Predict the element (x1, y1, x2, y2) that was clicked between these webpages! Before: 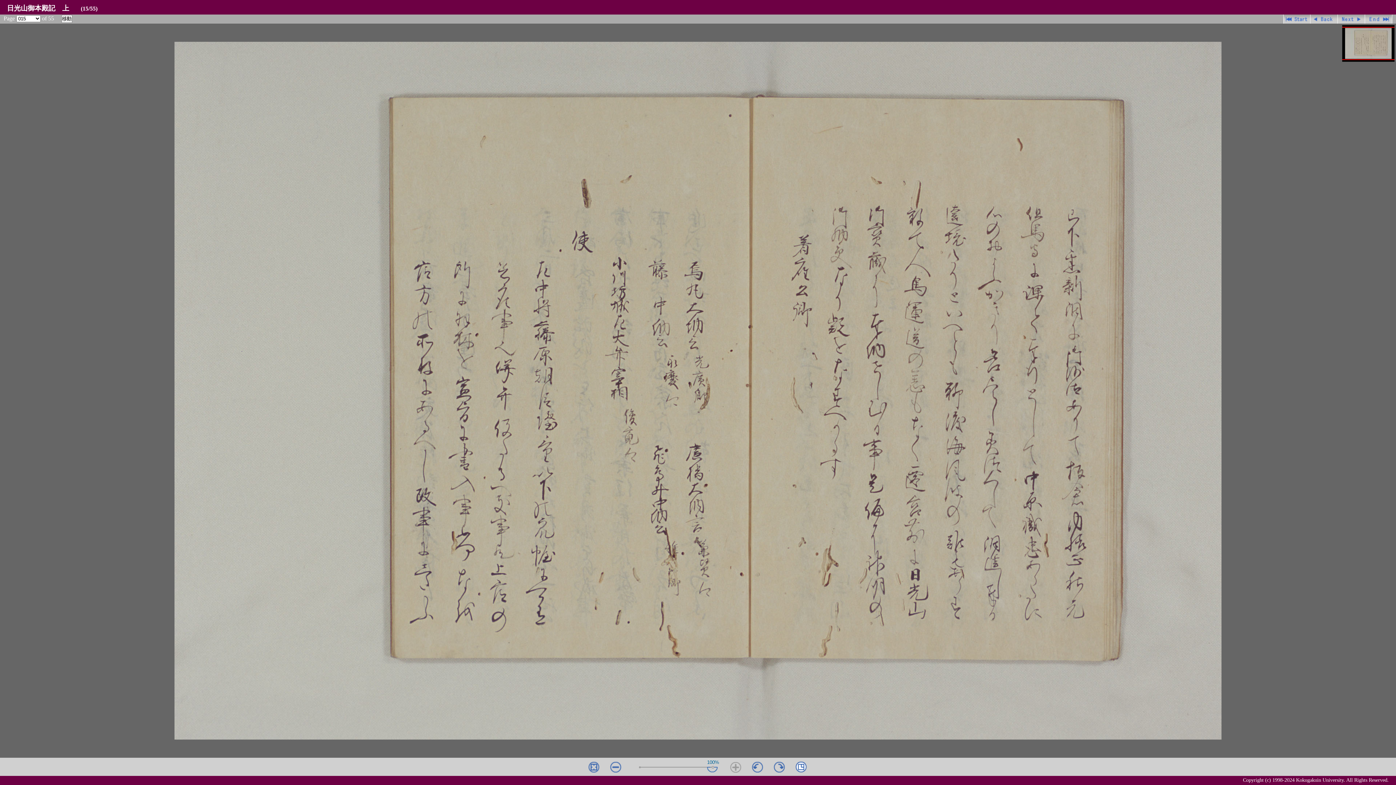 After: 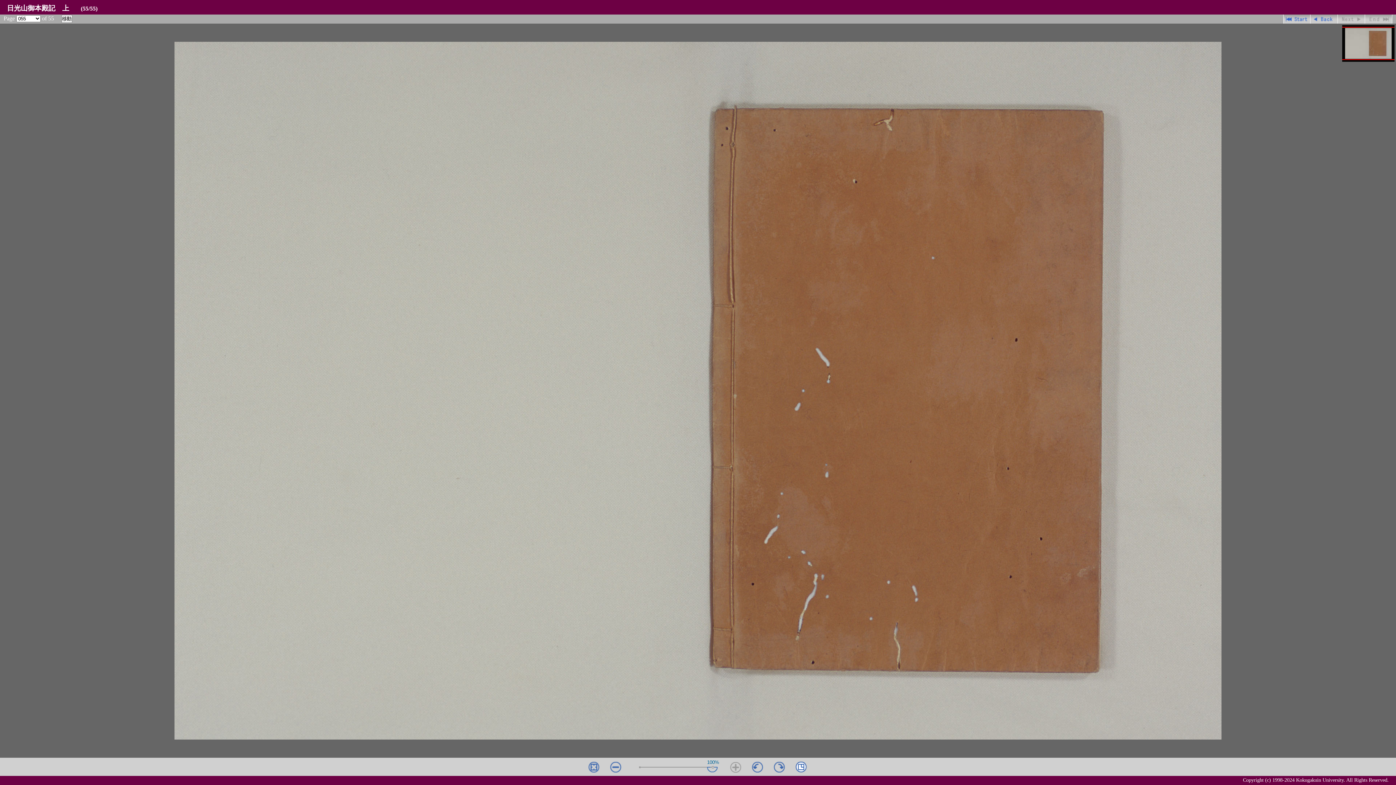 Action: label: 最終ページ bbox: (1365, 14, 1392, 23)